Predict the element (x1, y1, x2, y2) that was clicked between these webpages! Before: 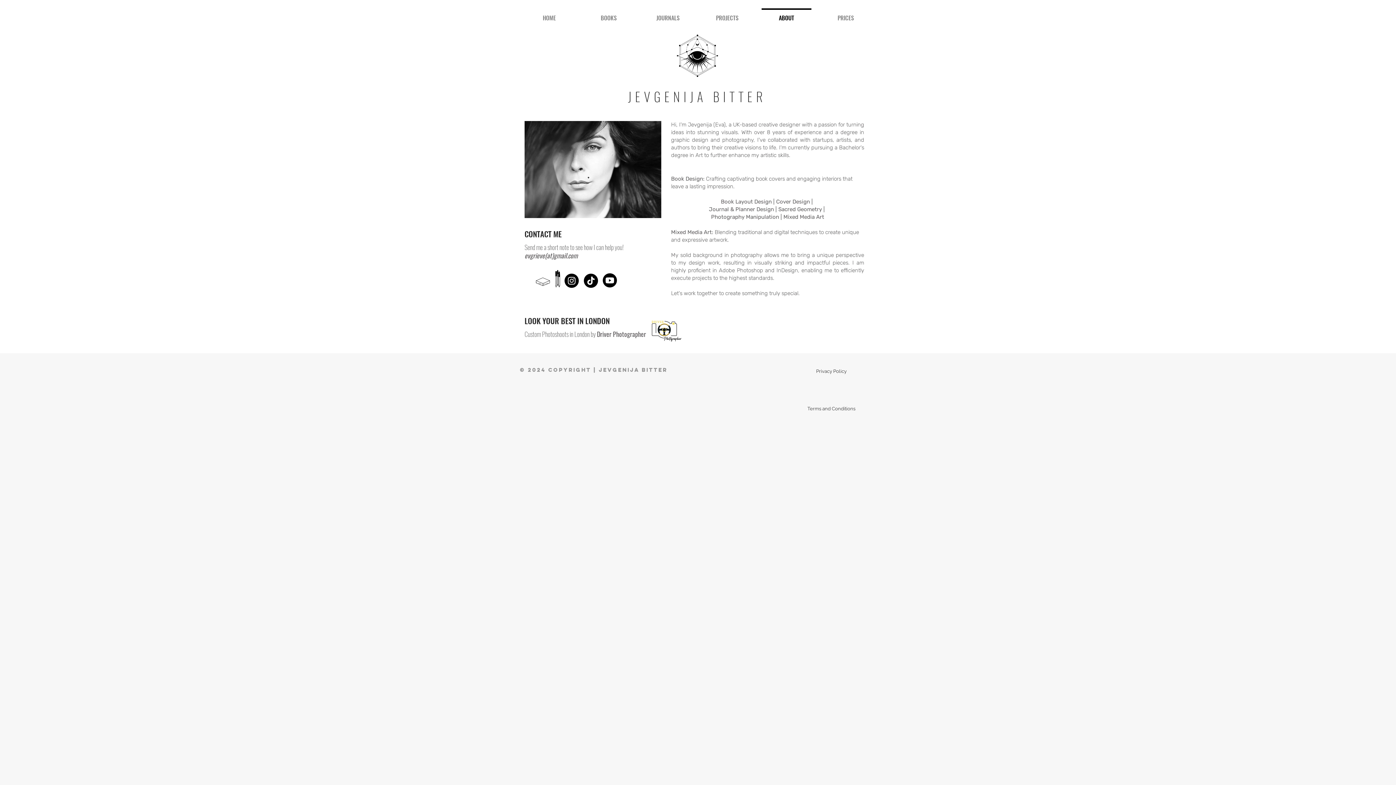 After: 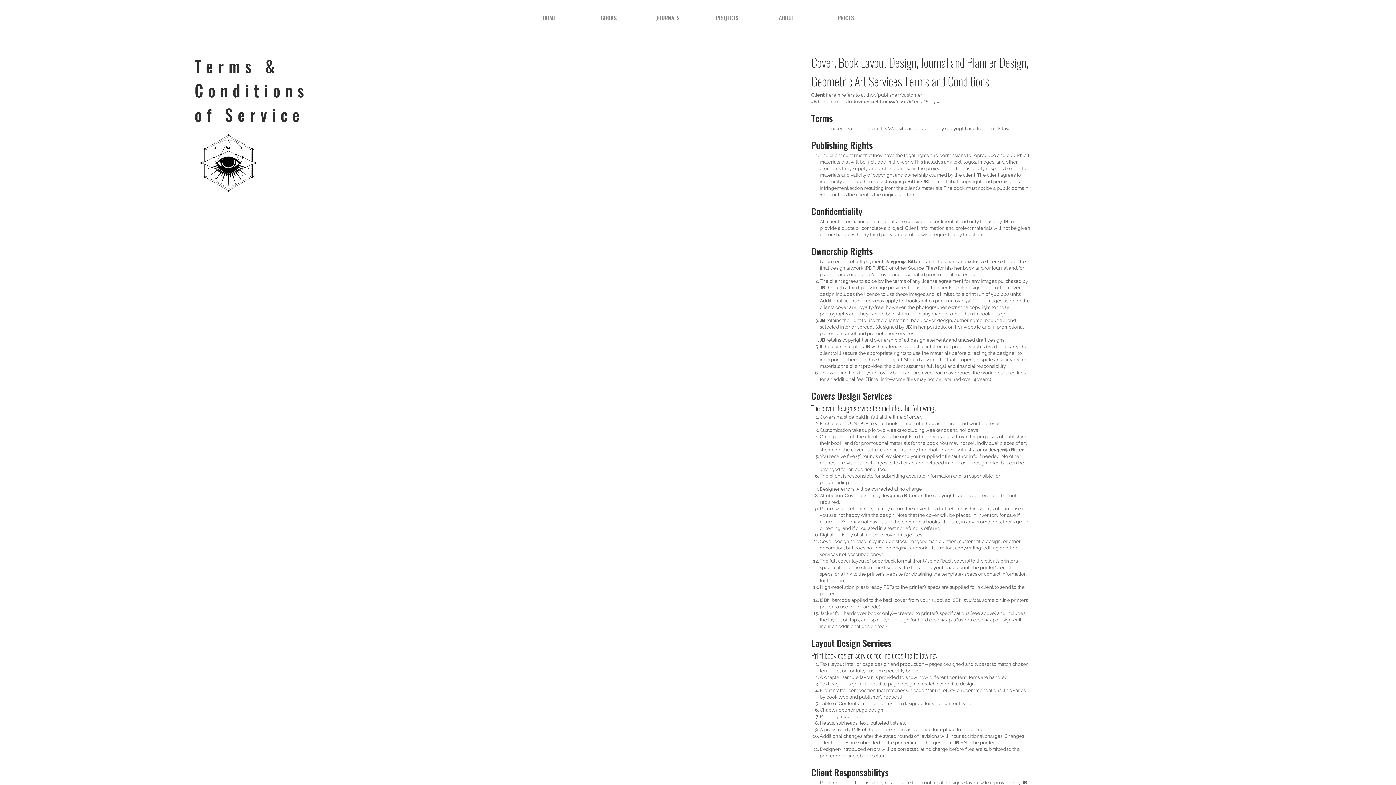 Action: bbox: (805, 401, 857, 416) label: Terms and Conditions